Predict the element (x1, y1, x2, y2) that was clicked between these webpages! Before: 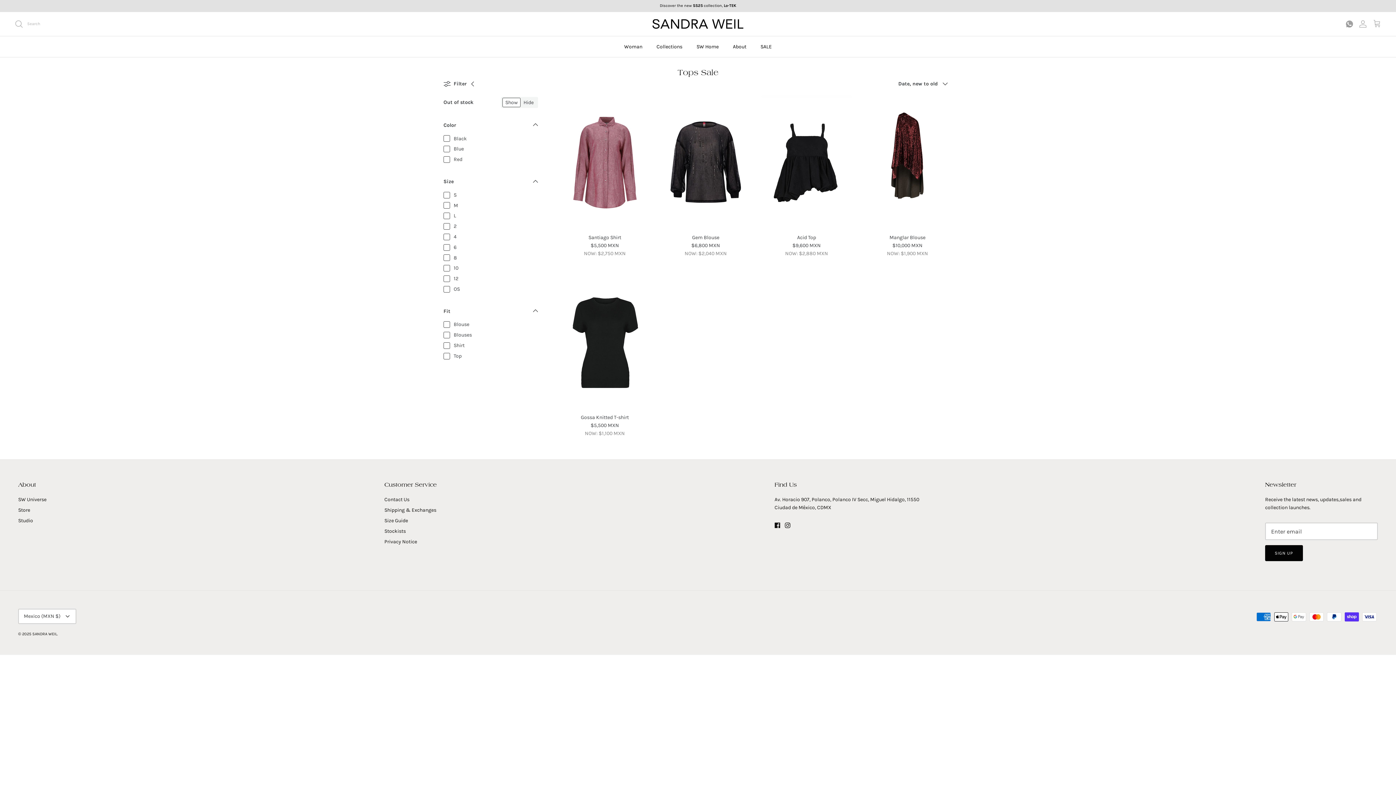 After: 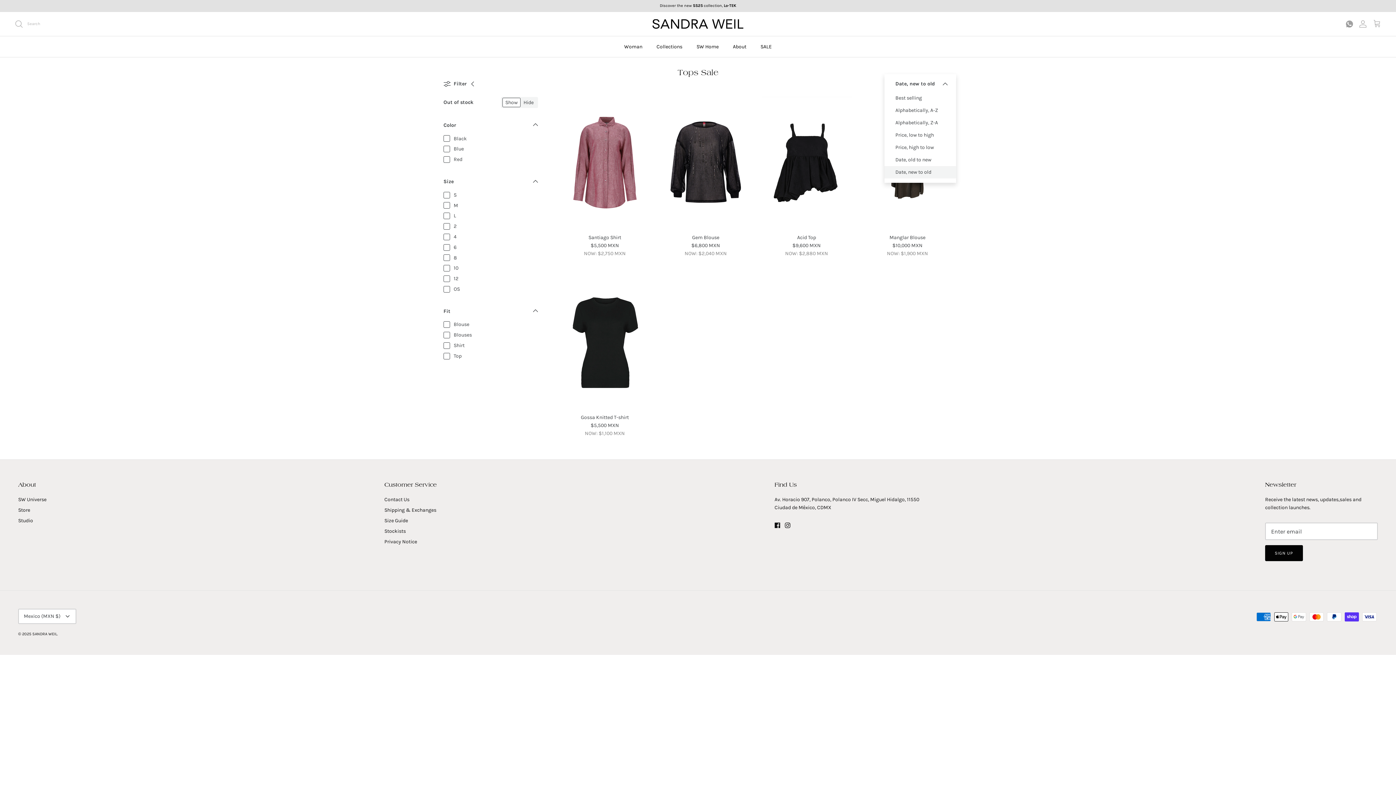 Action: label: Date, new to old bbox: (898, 76, 952, 92)